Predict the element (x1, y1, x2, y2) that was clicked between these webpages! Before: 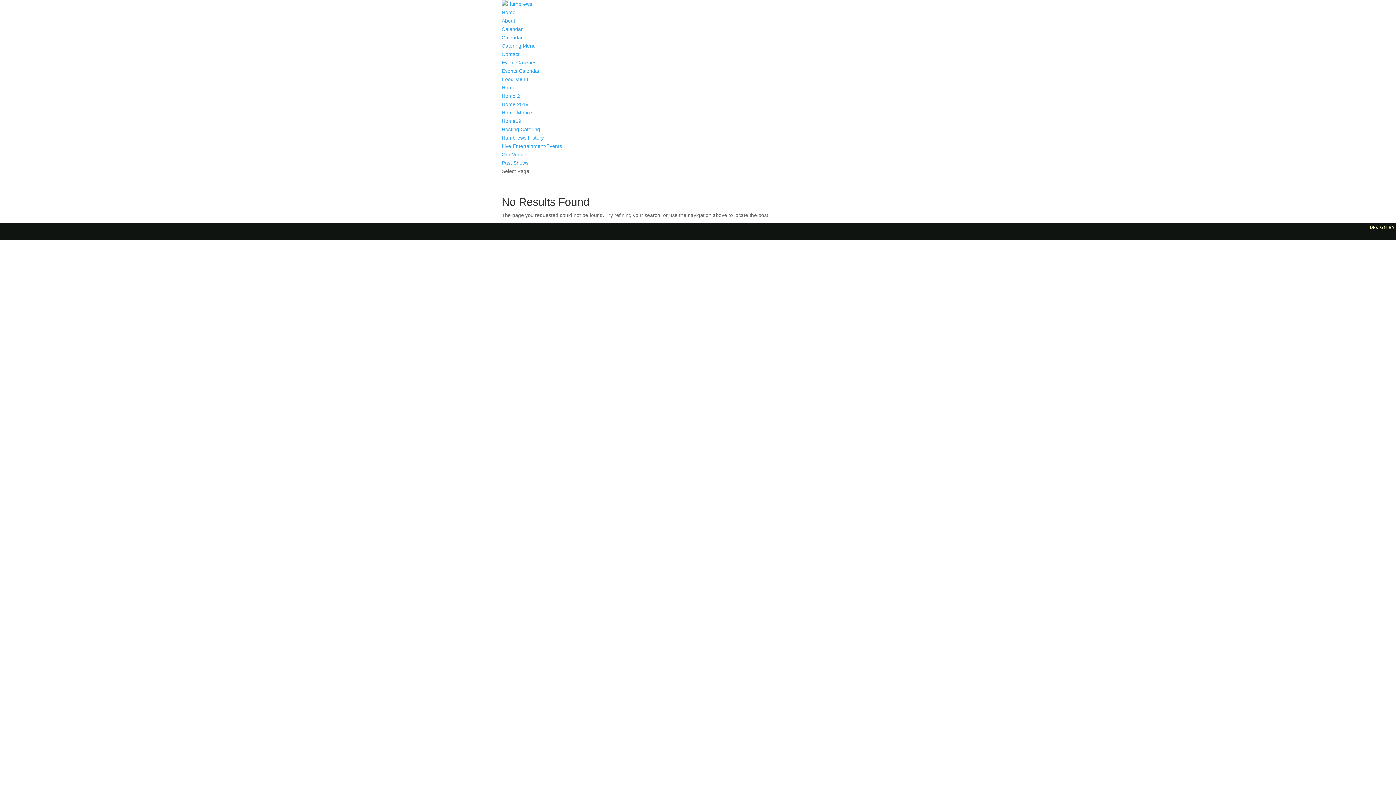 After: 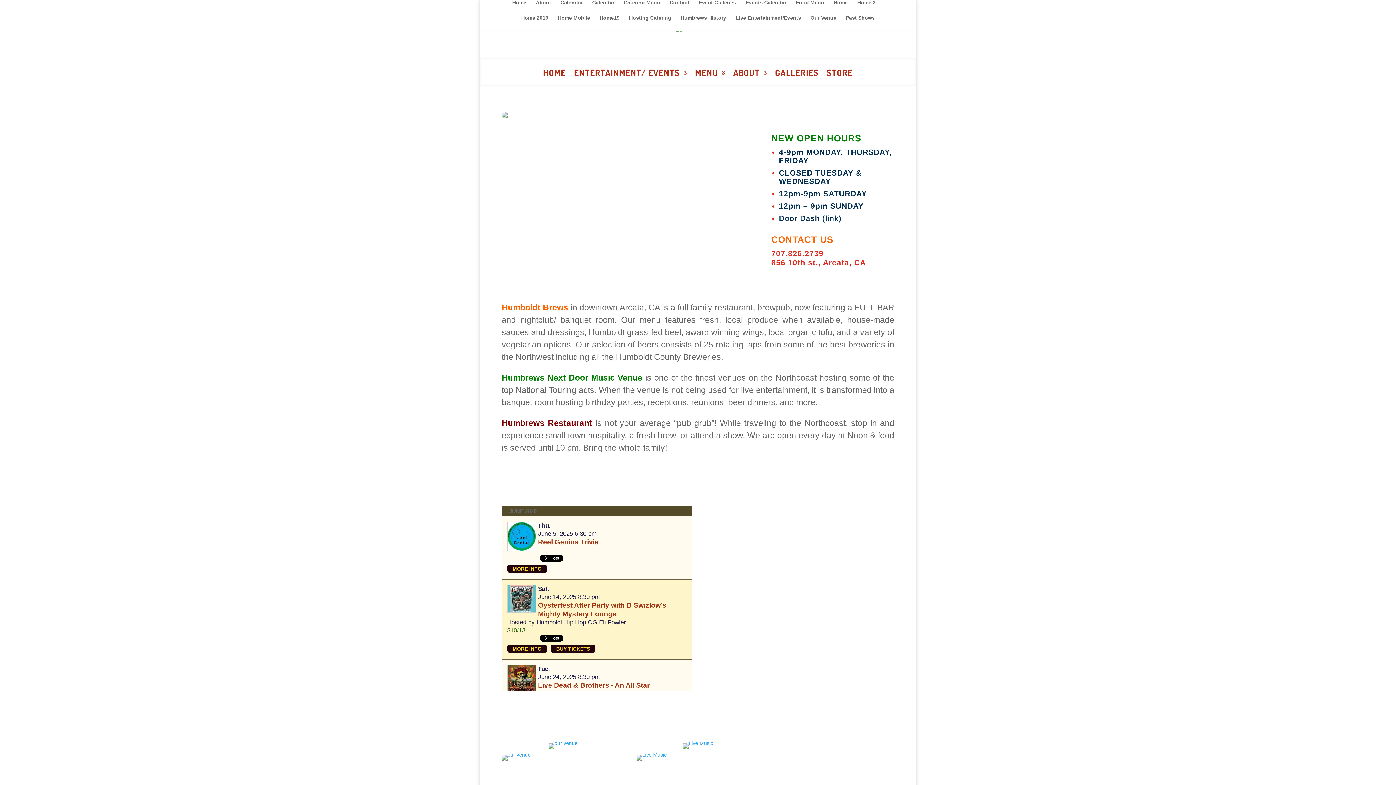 Action: bbox: (501, 1, 532, 6)